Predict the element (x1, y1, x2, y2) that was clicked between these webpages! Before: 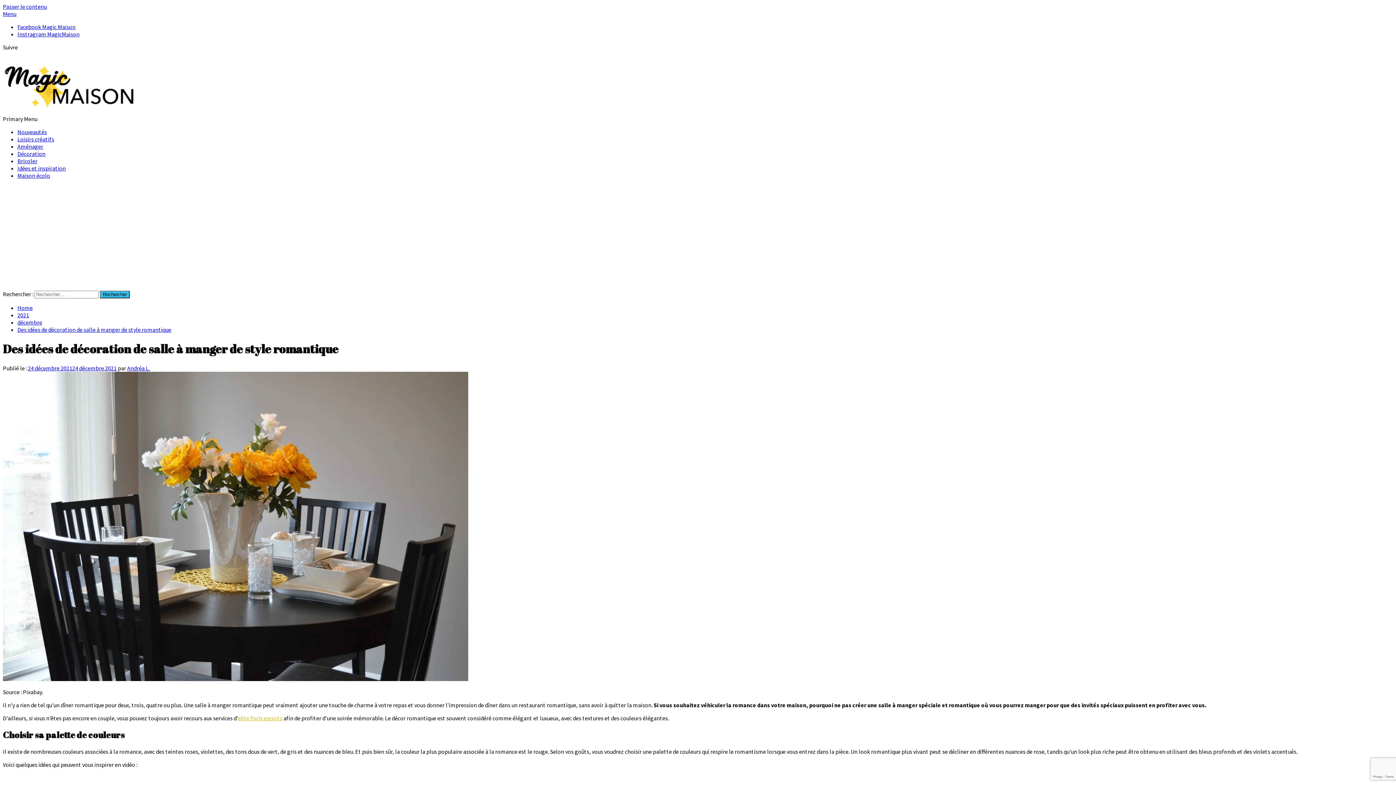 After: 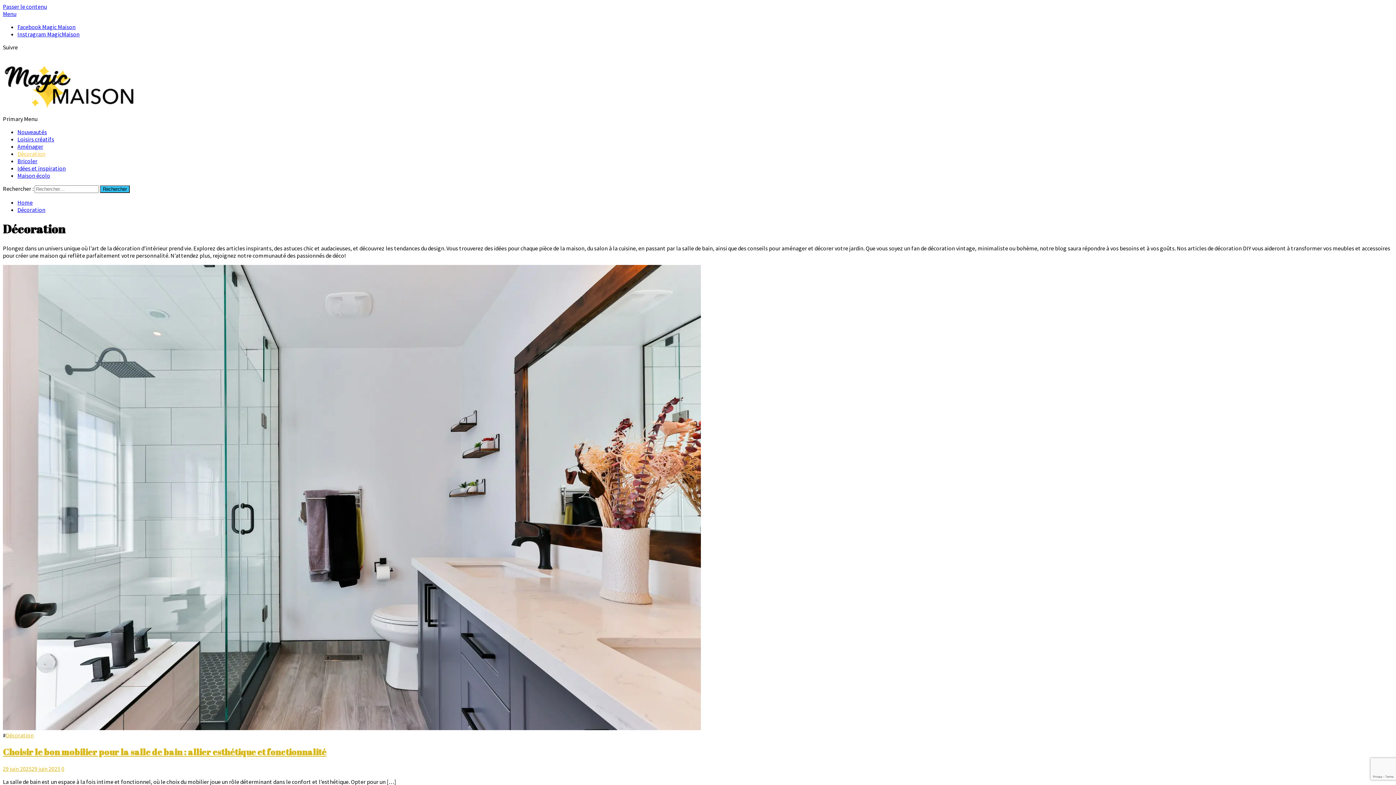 Action: bbox: (17, 150, 45, 157) label: Décoration